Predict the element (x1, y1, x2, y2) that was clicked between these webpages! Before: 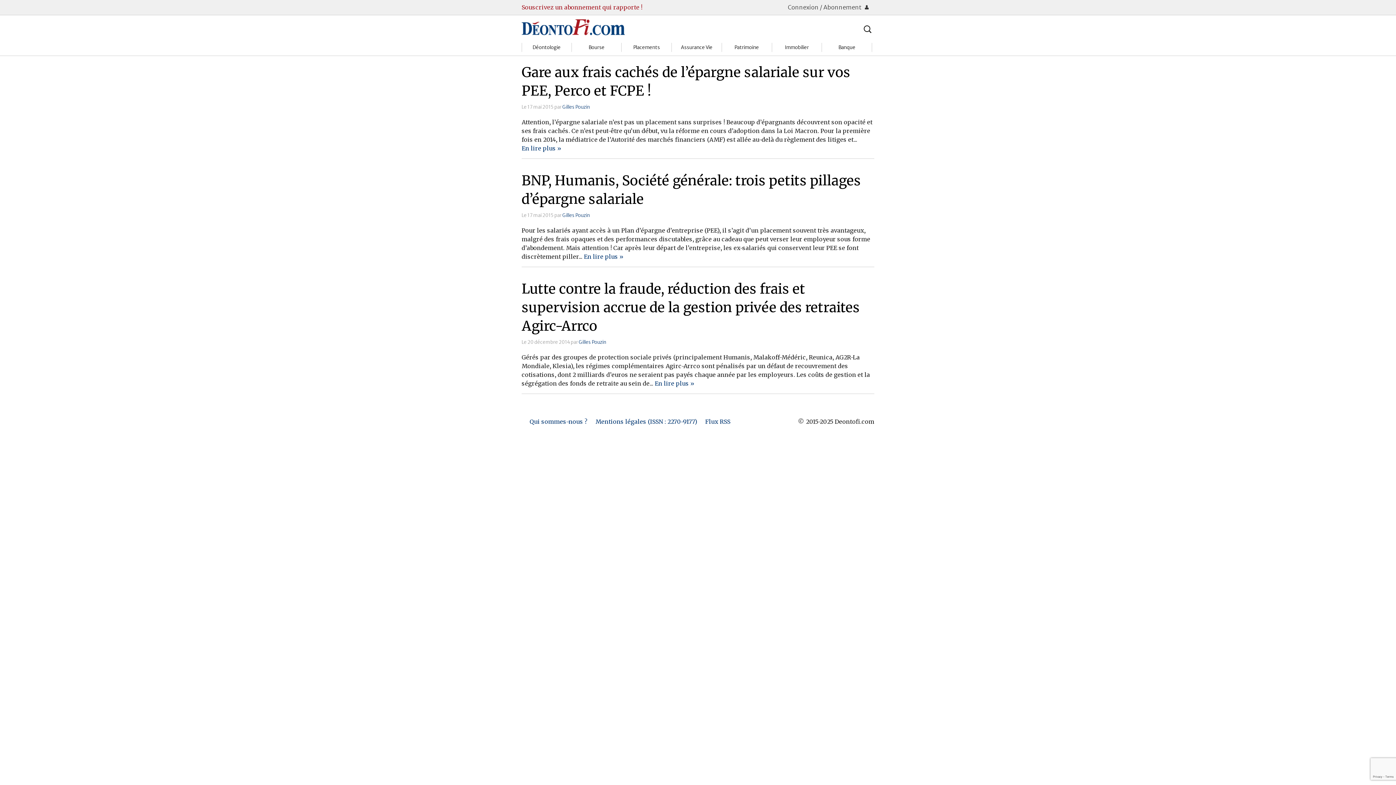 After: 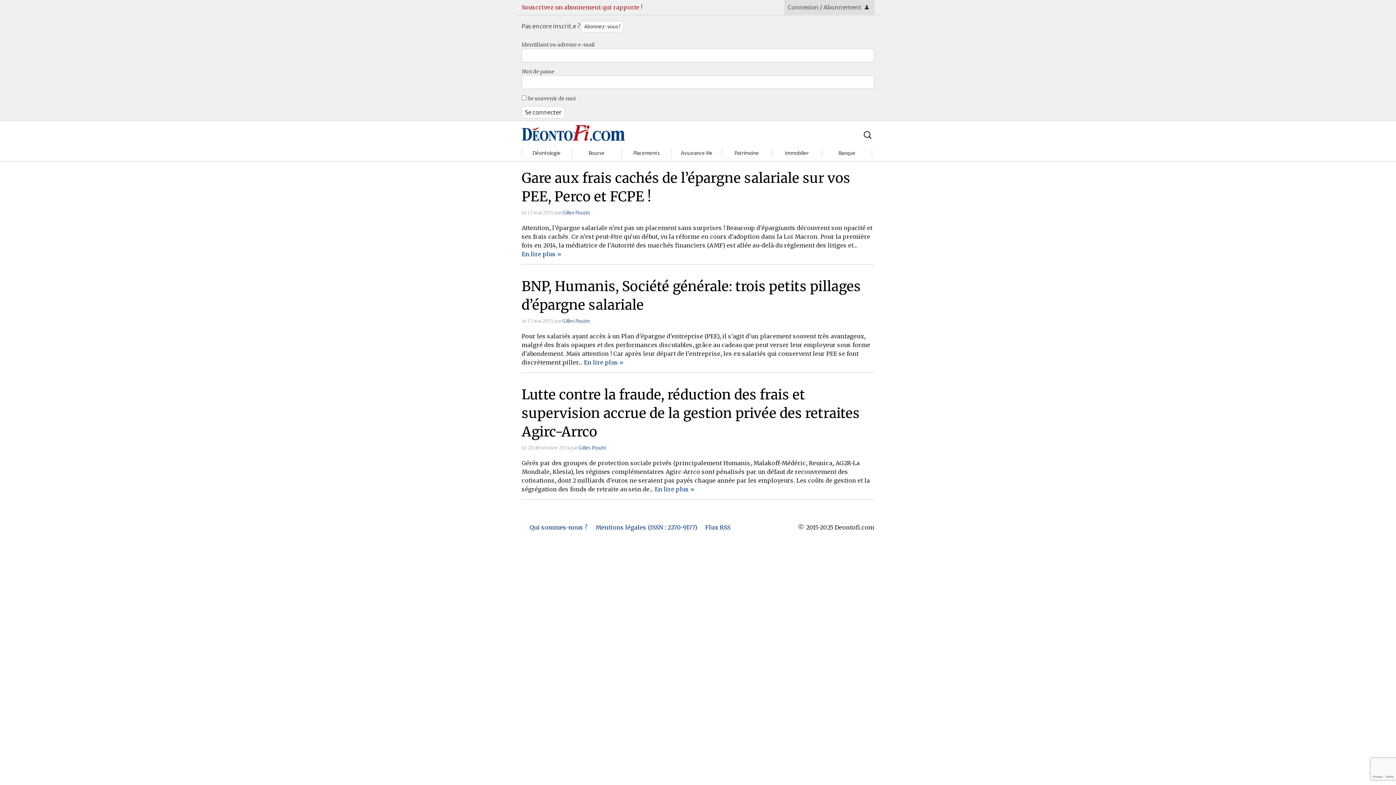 Action: label: Connexion / Abonnement  bbox: (784, 0, 874, 14)